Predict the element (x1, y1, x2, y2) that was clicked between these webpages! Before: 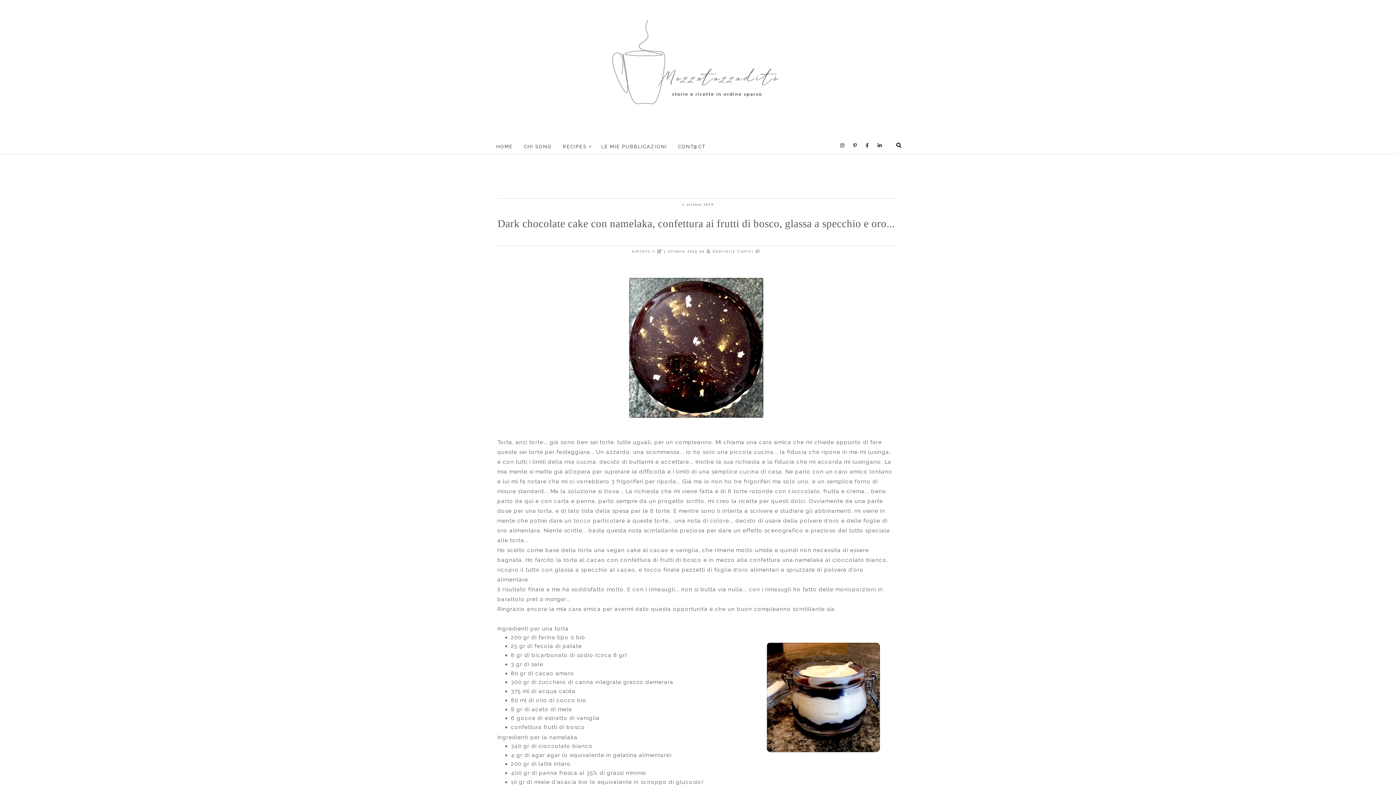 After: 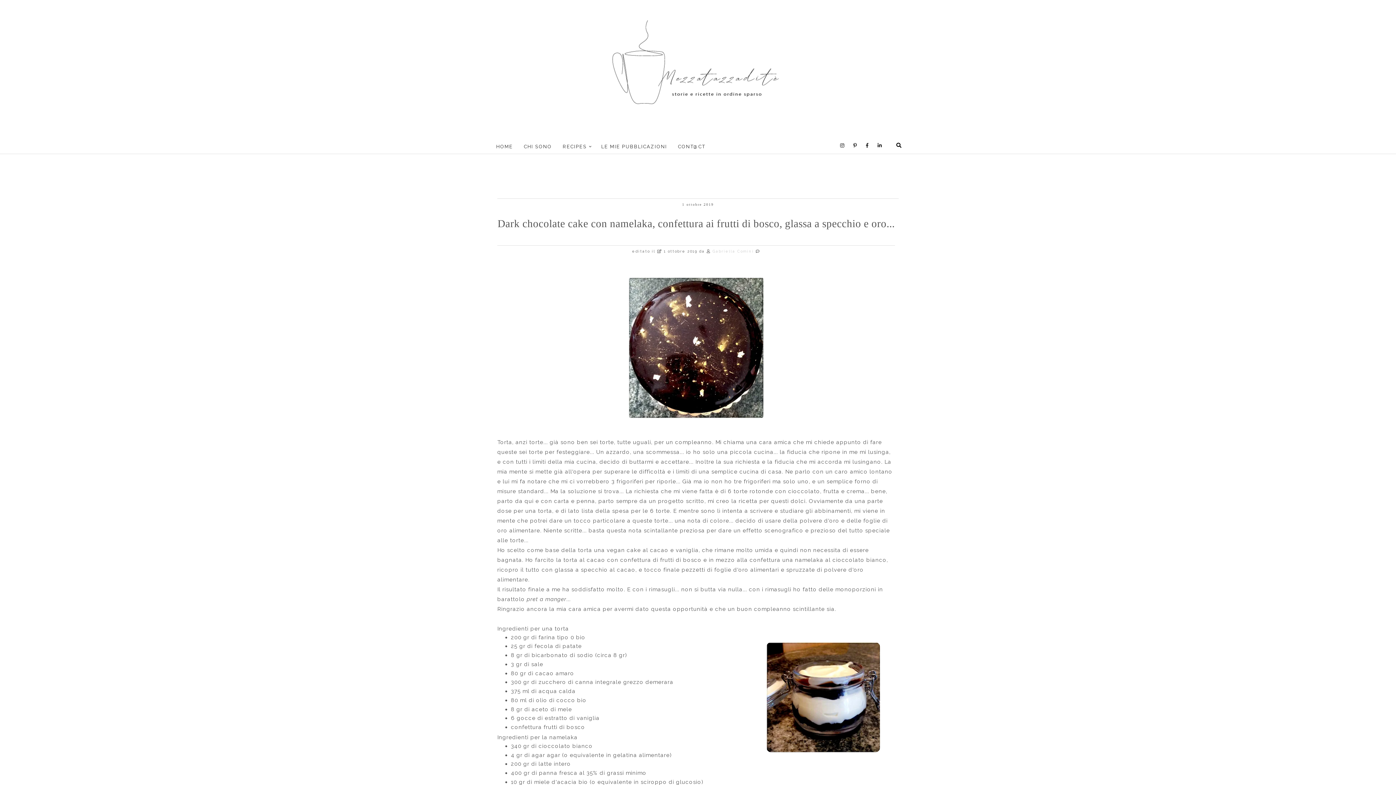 Action: label: Gabriella Comini bbox: (712, 249, 754, 253)